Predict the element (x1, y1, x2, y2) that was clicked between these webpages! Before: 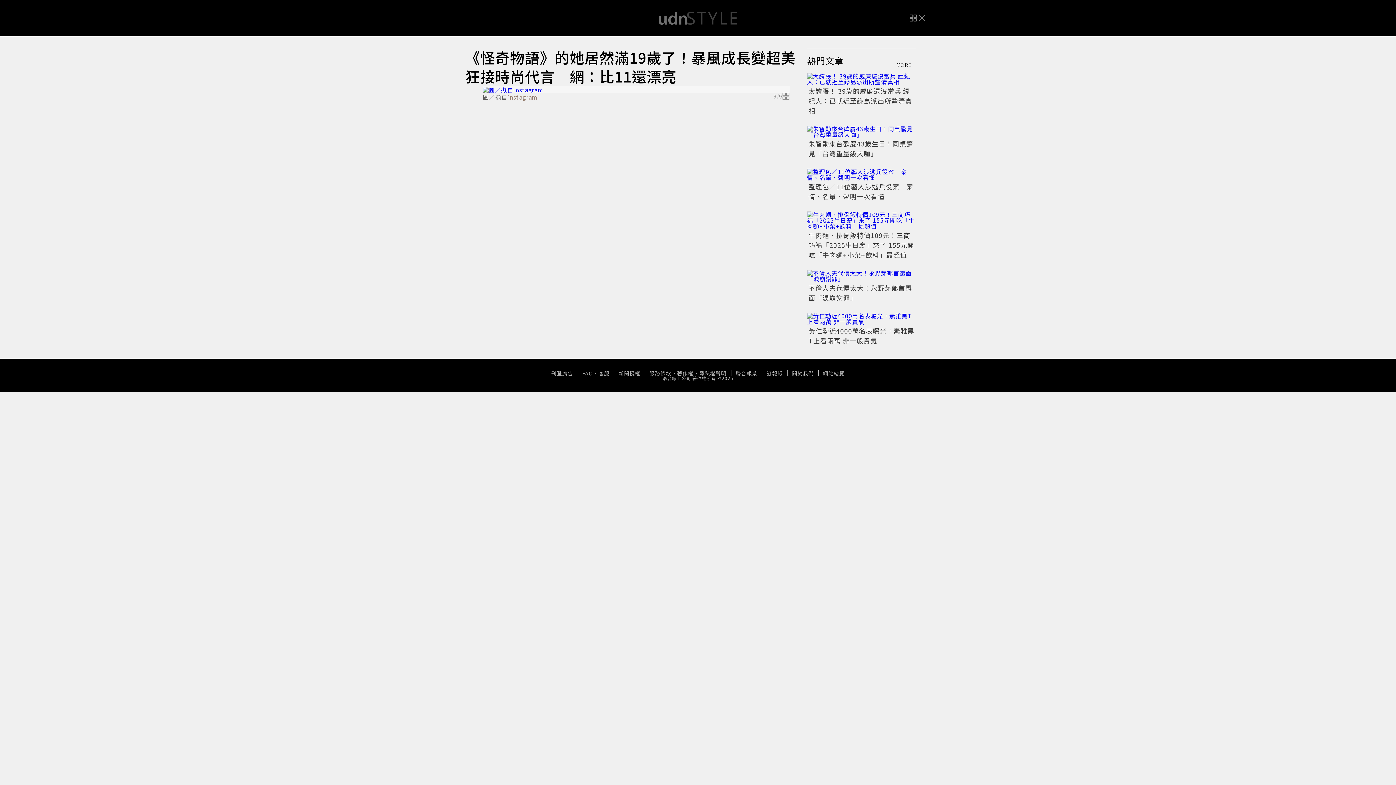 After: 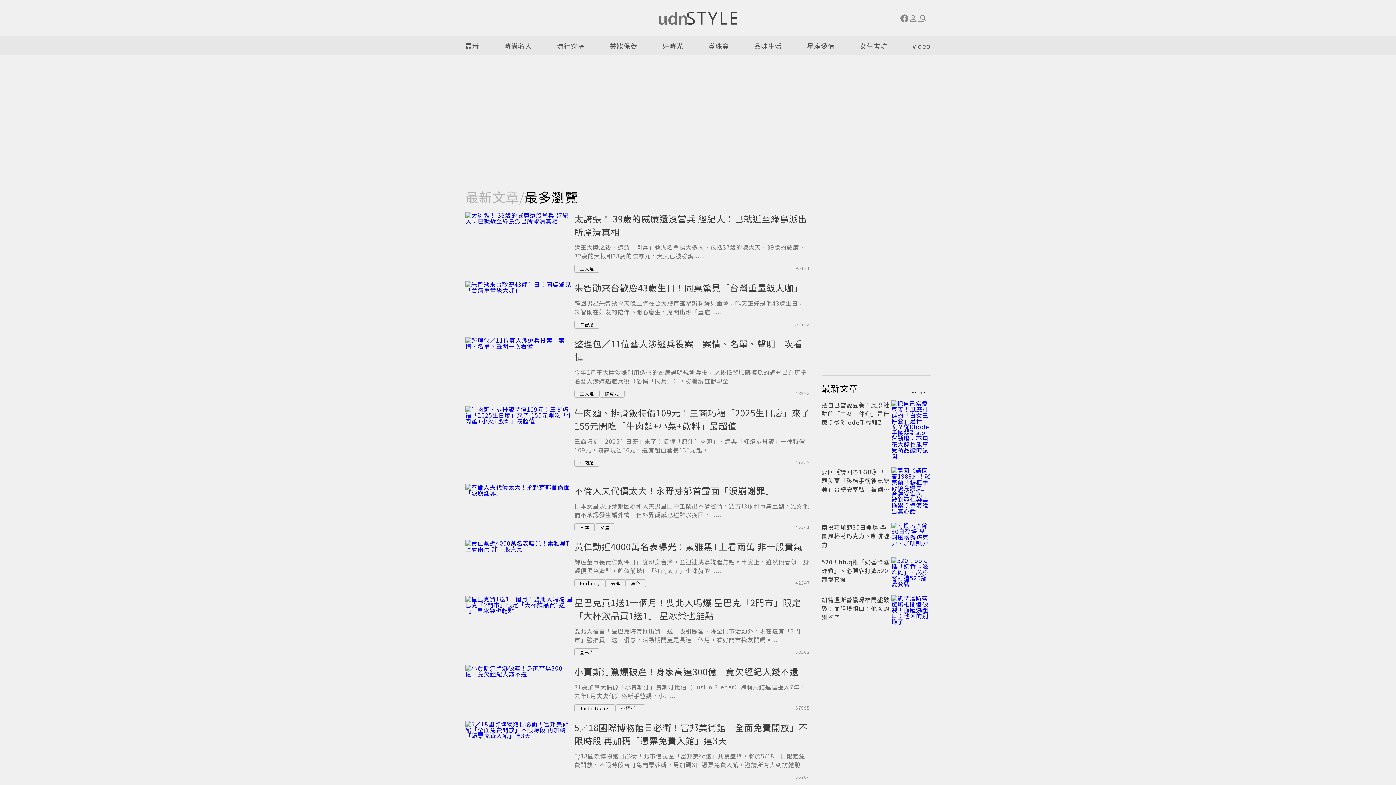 Action: label: MORE bbox: (896, 62, 916, 67)